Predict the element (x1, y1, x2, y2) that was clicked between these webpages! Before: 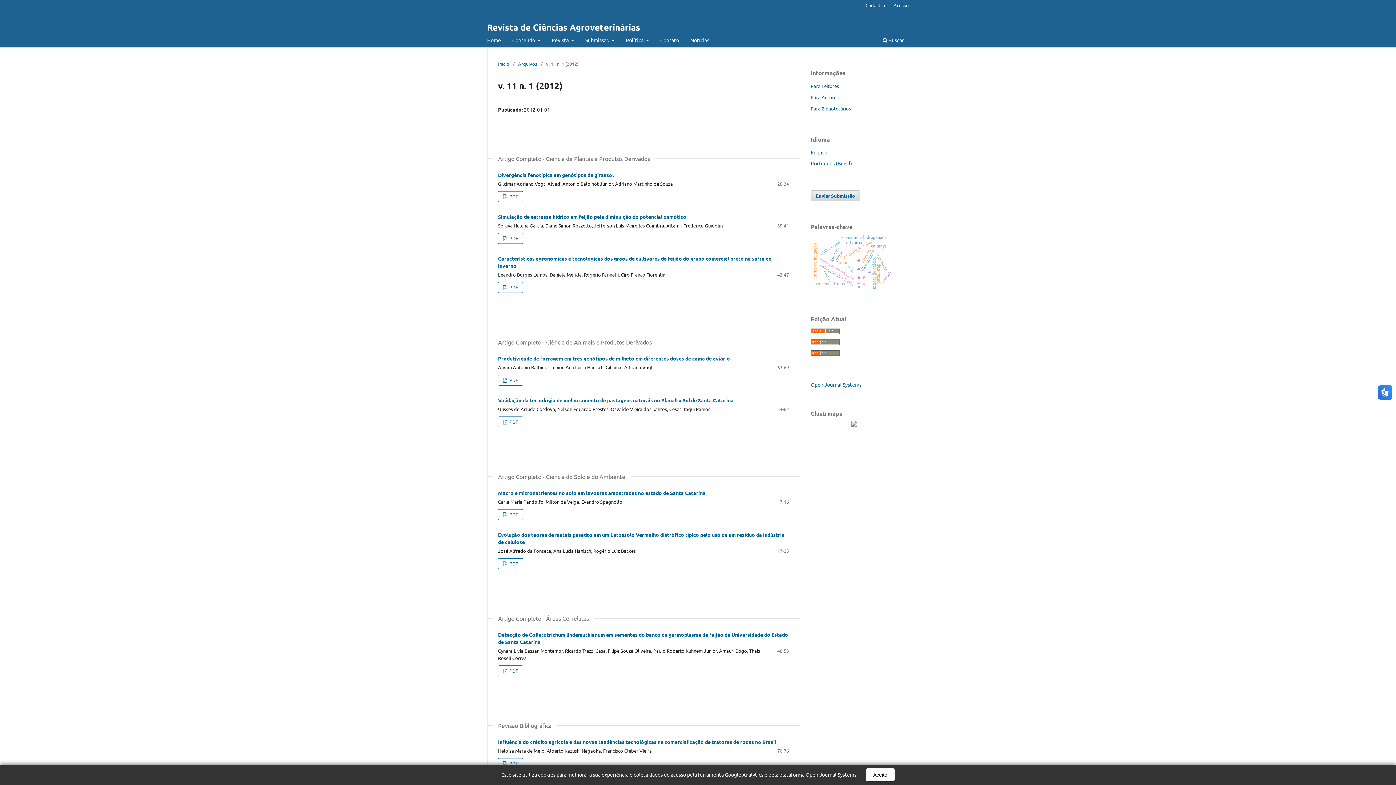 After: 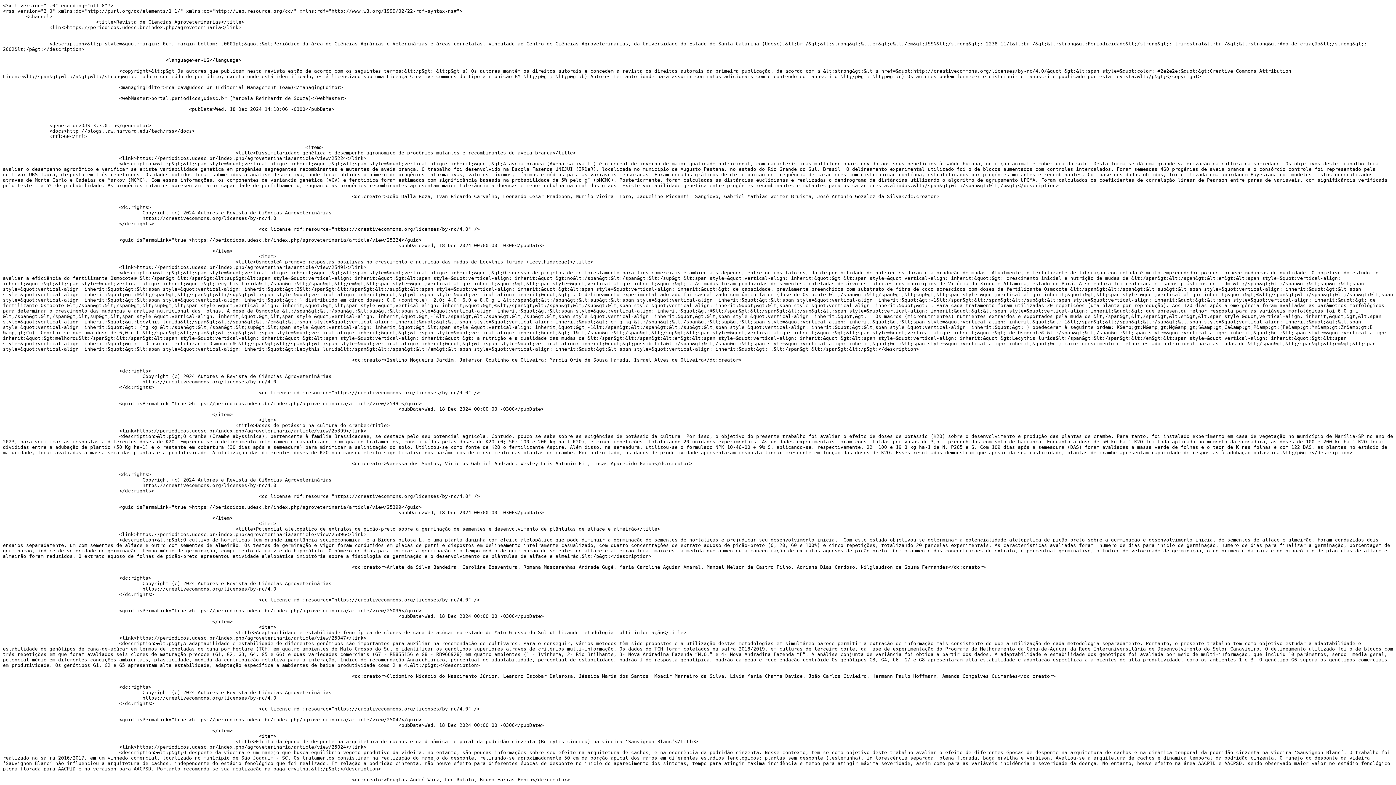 Action: bbox: (810, 339, 840, 346)